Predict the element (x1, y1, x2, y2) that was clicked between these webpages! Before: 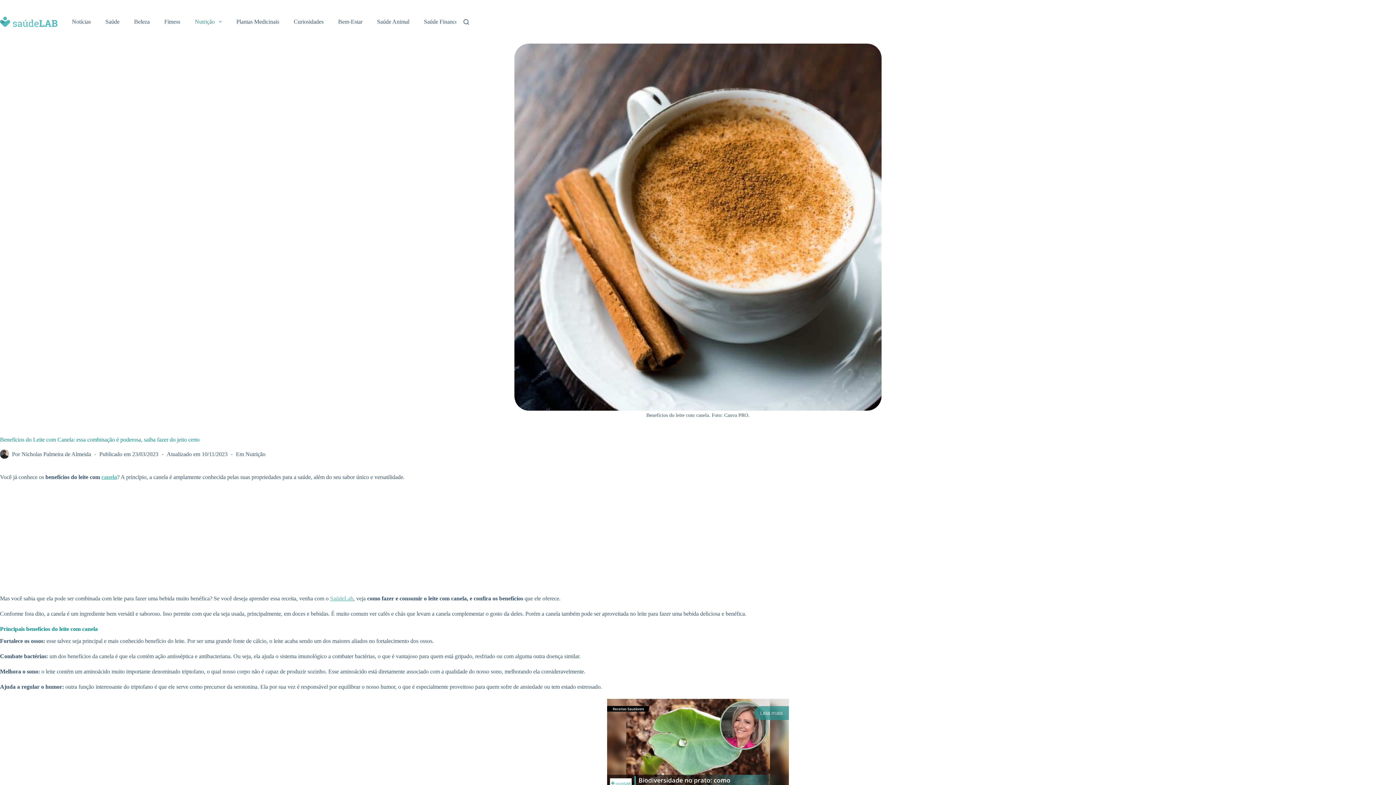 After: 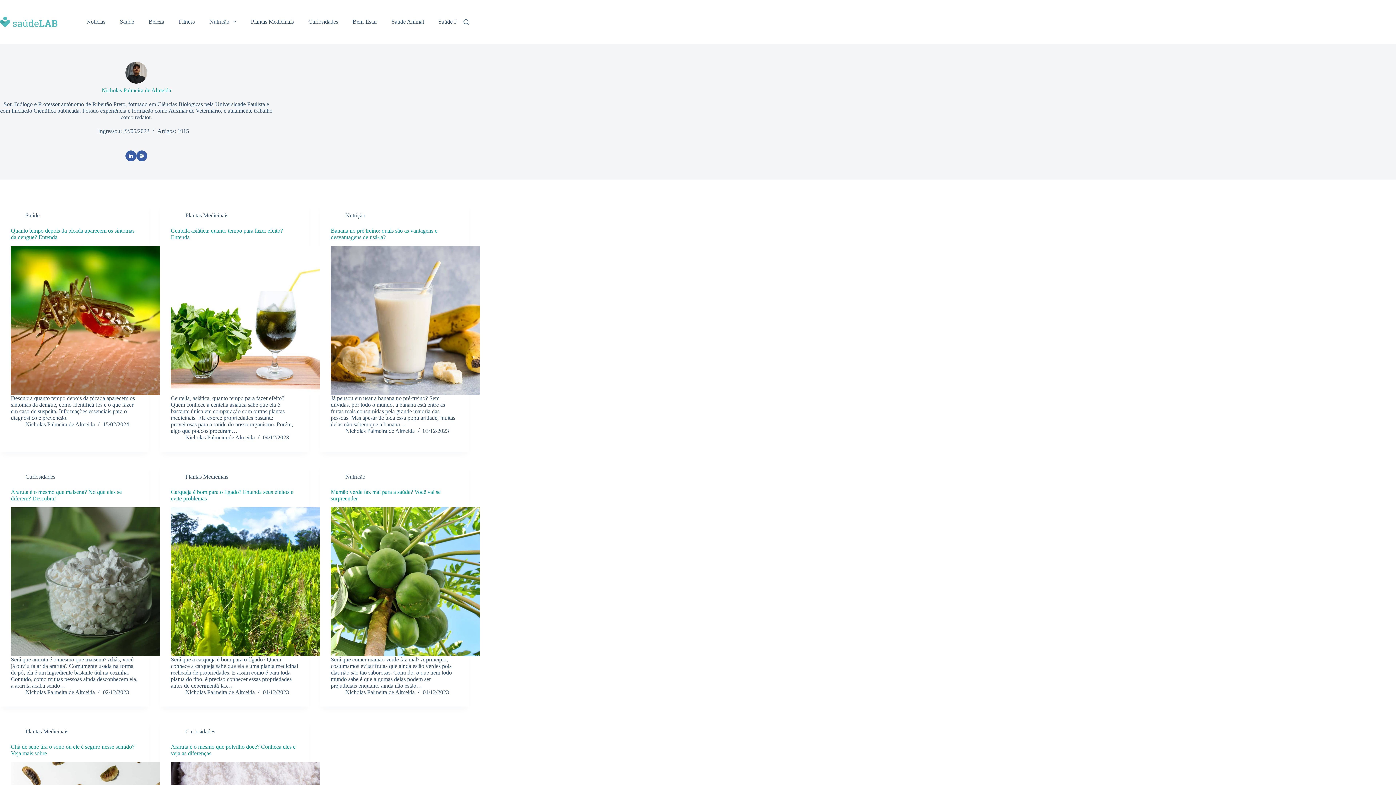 Action: bbox: (0, 449, 9, 459)